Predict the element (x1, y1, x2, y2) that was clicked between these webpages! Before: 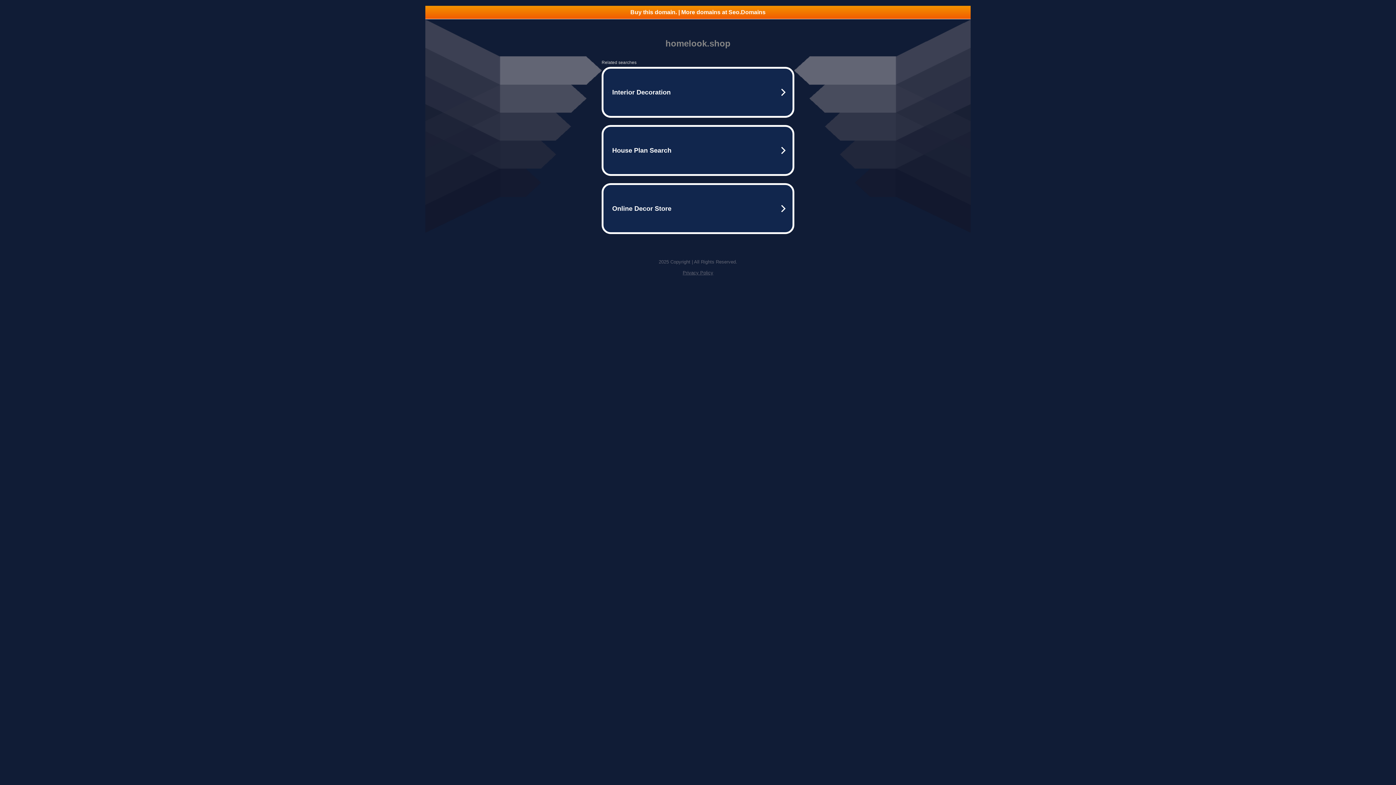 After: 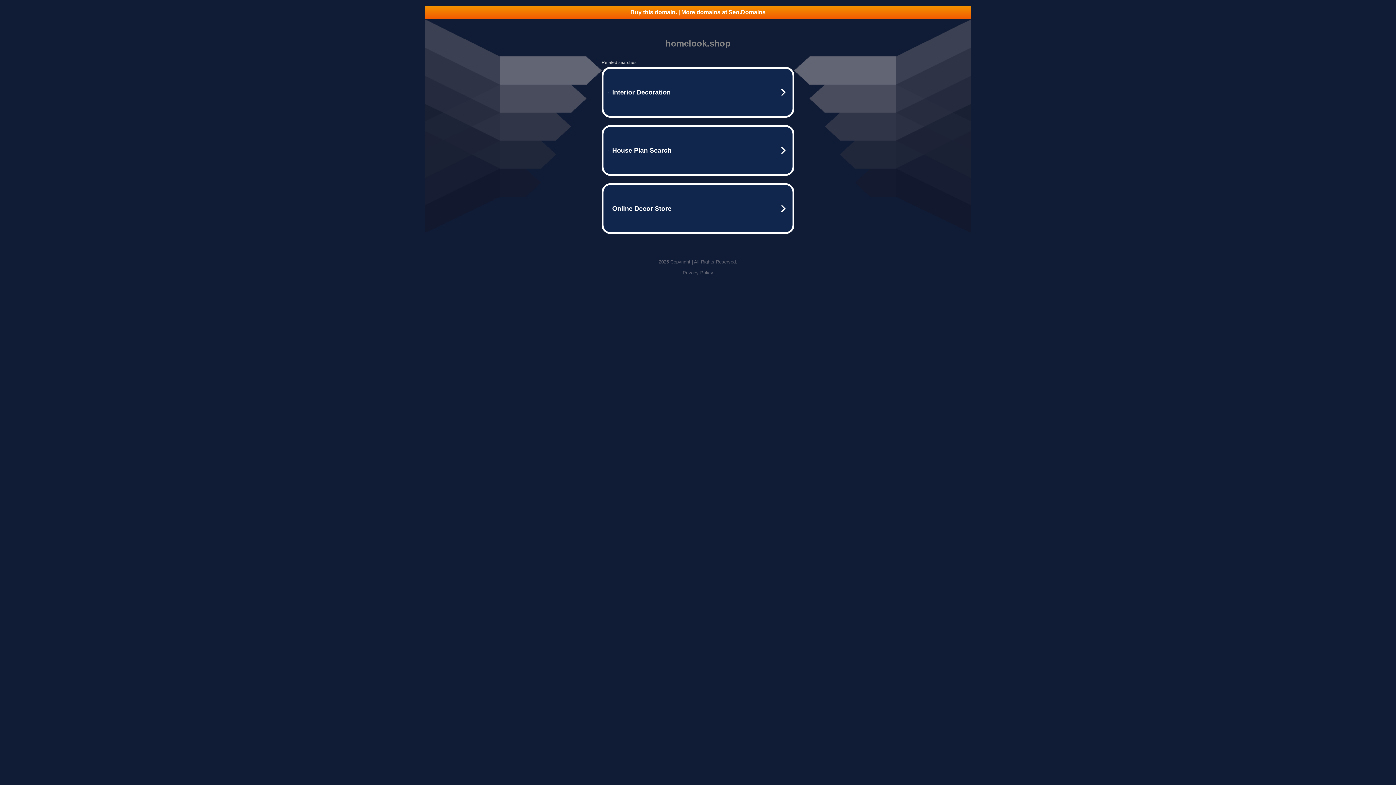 Action: label: Buy this domain. | More domains at Seo.Domains bbox: (425, 5, 970, 18)